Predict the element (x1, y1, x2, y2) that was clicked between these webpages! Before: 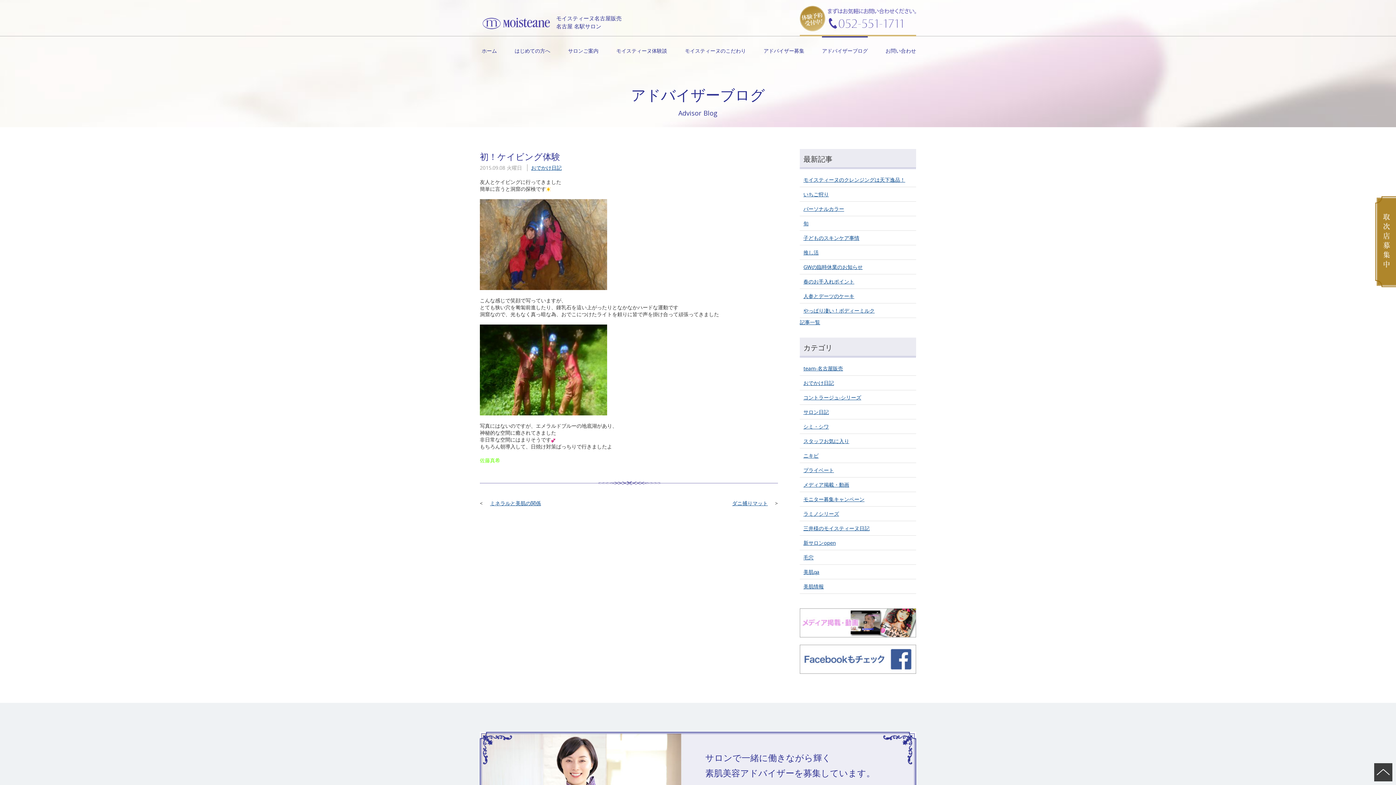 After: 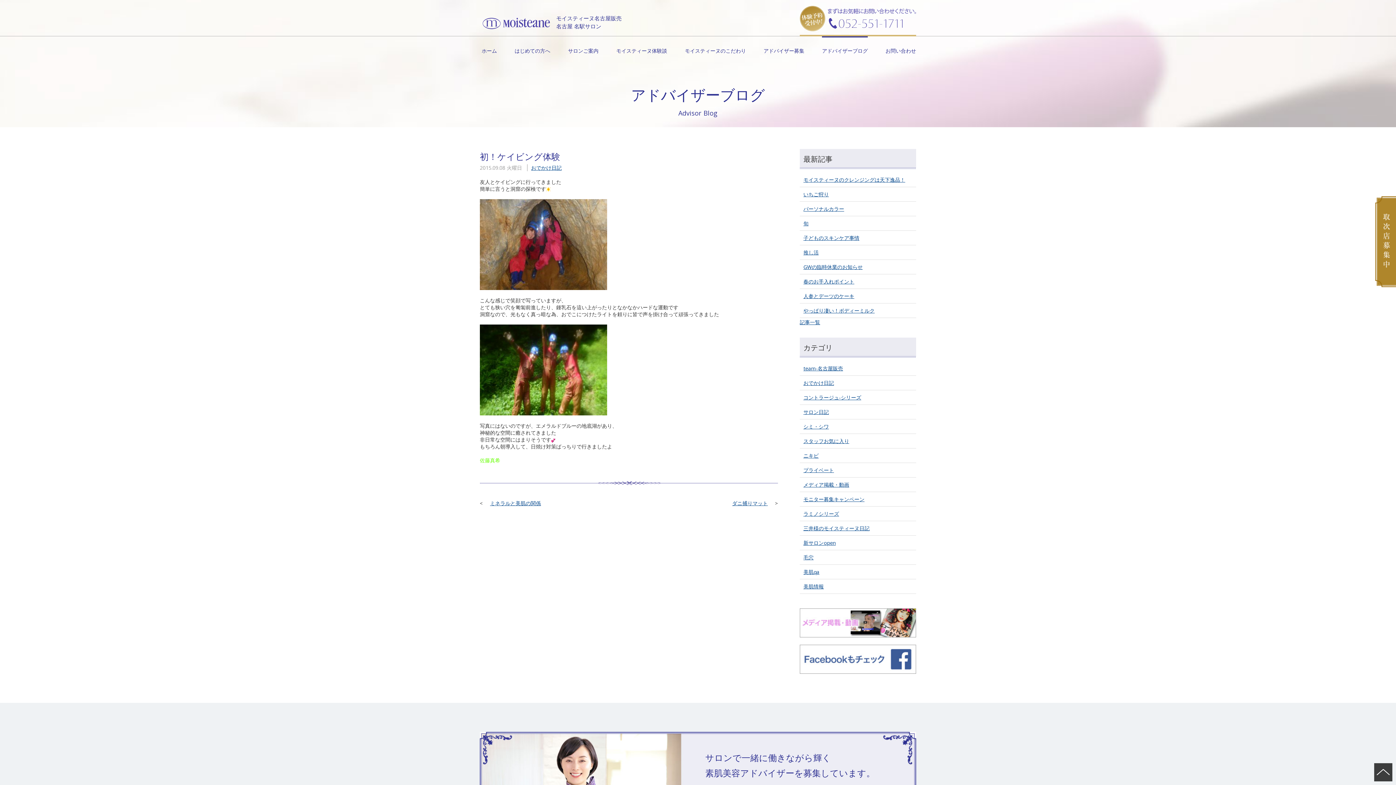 Action: bbox: (480, 366, 607, 373)